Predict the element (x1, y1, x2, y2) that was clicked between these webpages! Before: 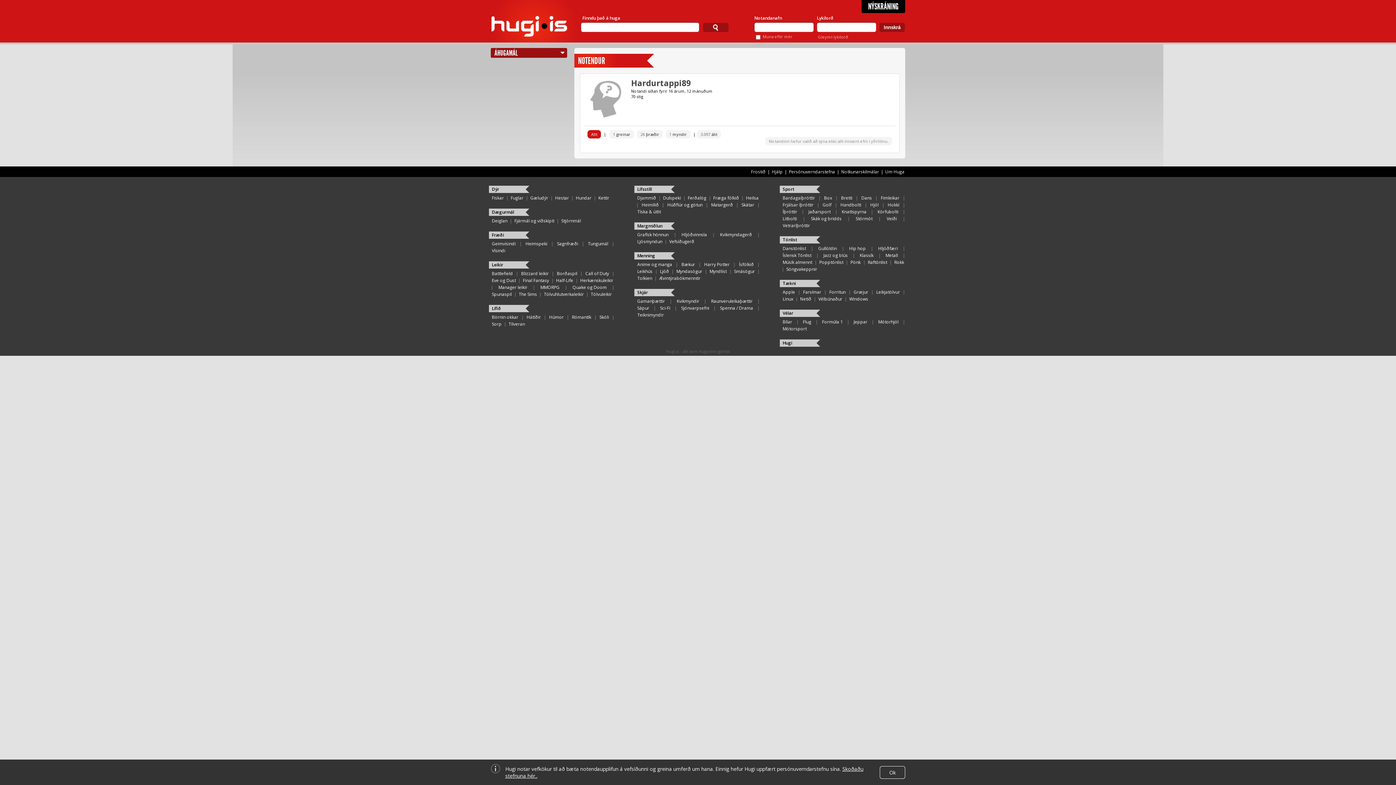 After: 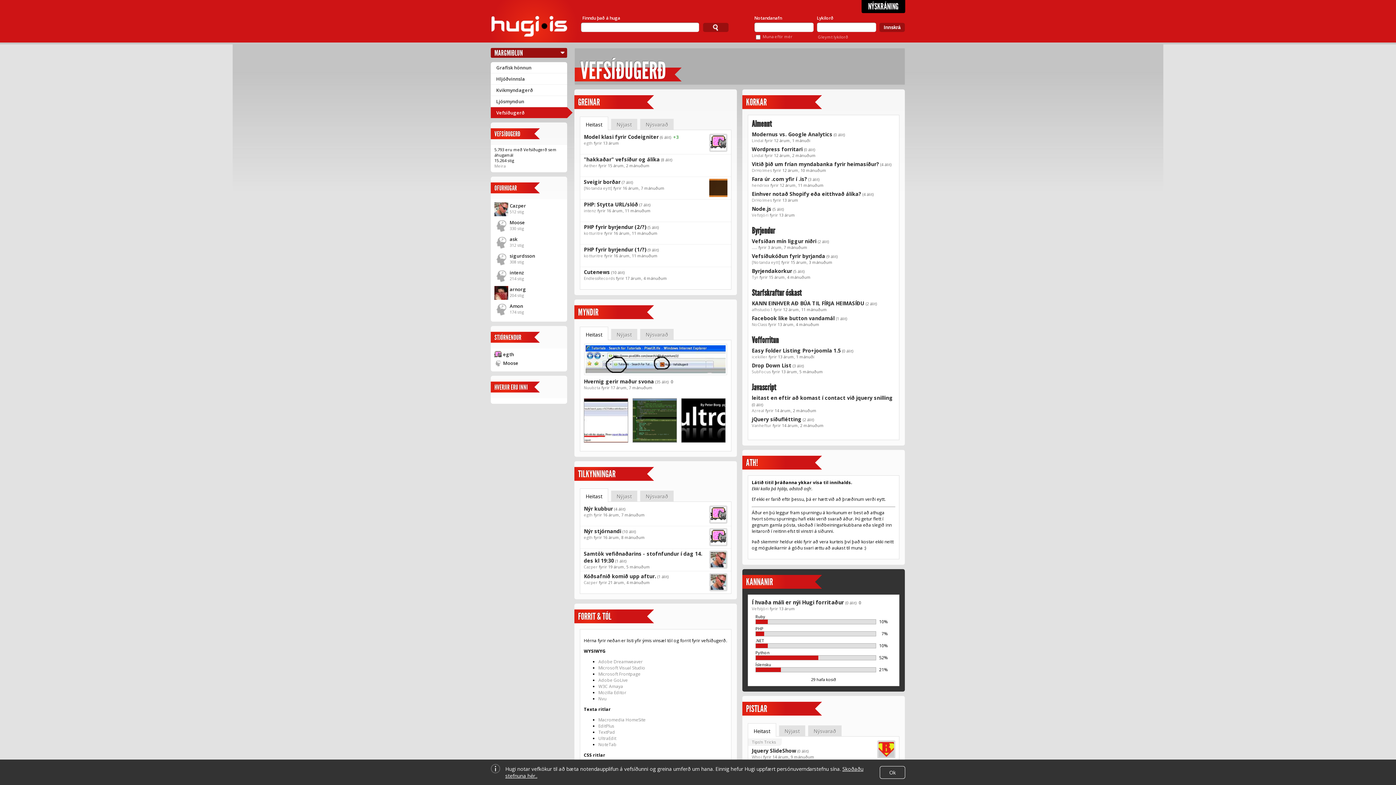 Action: bbox: (669, 238, 694, 245) label: Vefsíðugerð